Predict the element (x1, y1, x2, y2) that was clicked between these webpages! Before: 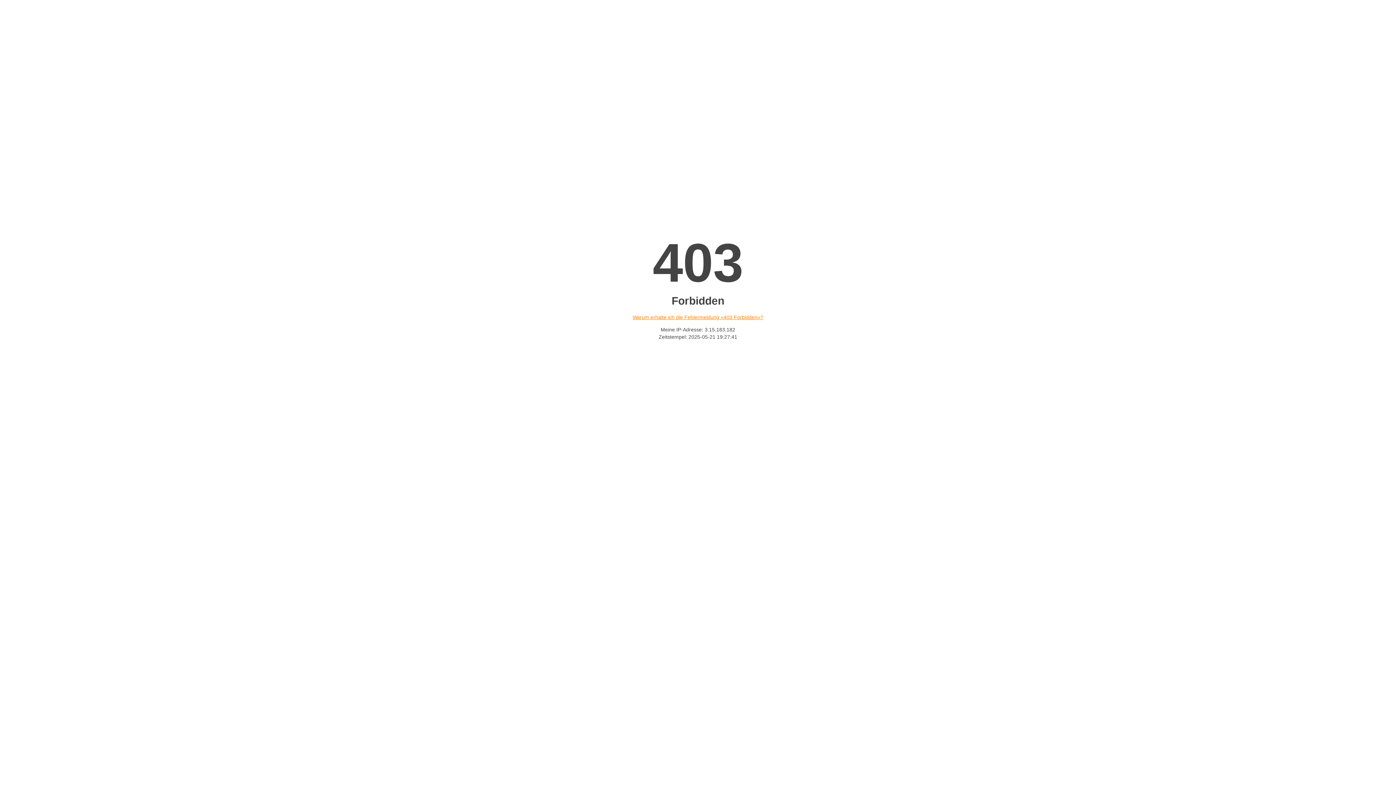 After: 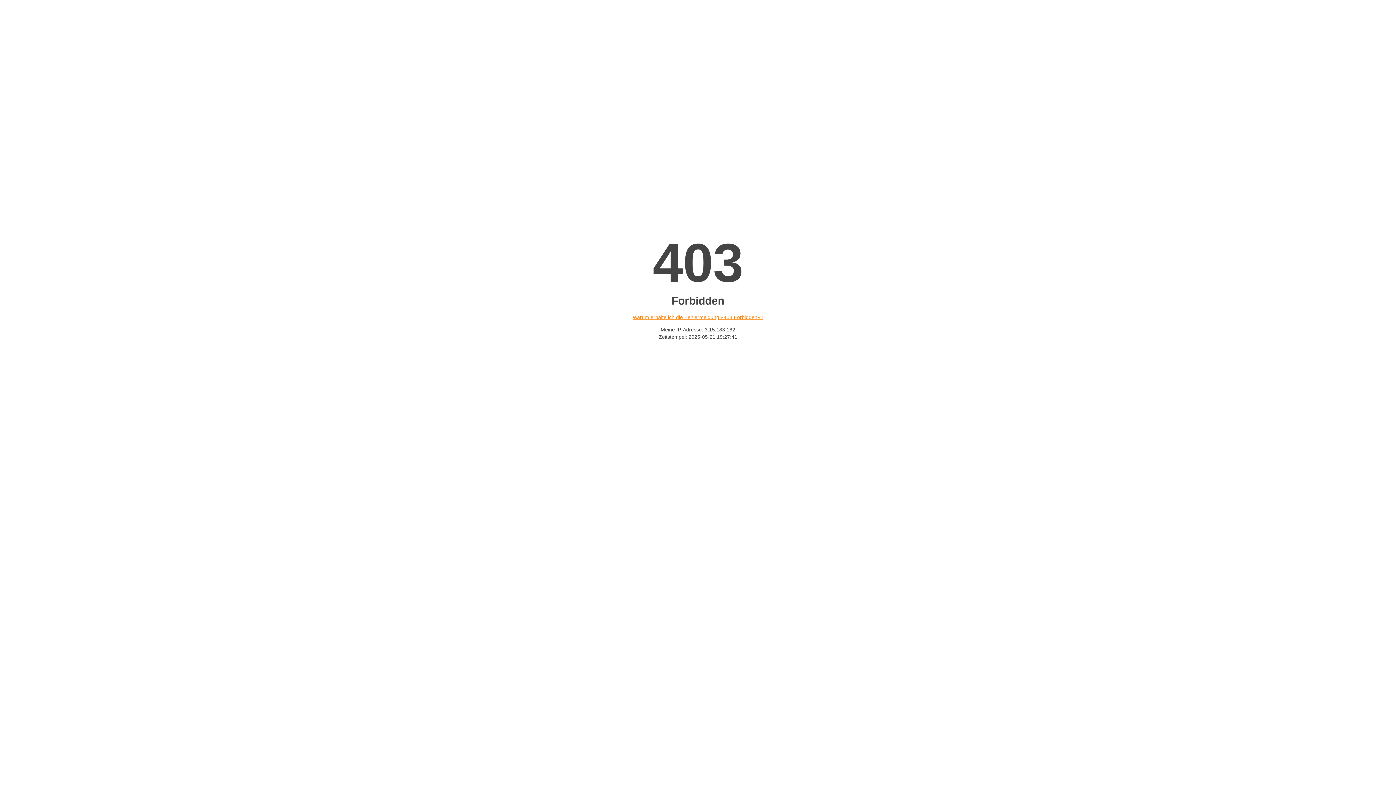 Action: bbox: (632, 314, 763, 320) label: Warum erhalte ich die Fehlermeldung «403 Forbidden»?